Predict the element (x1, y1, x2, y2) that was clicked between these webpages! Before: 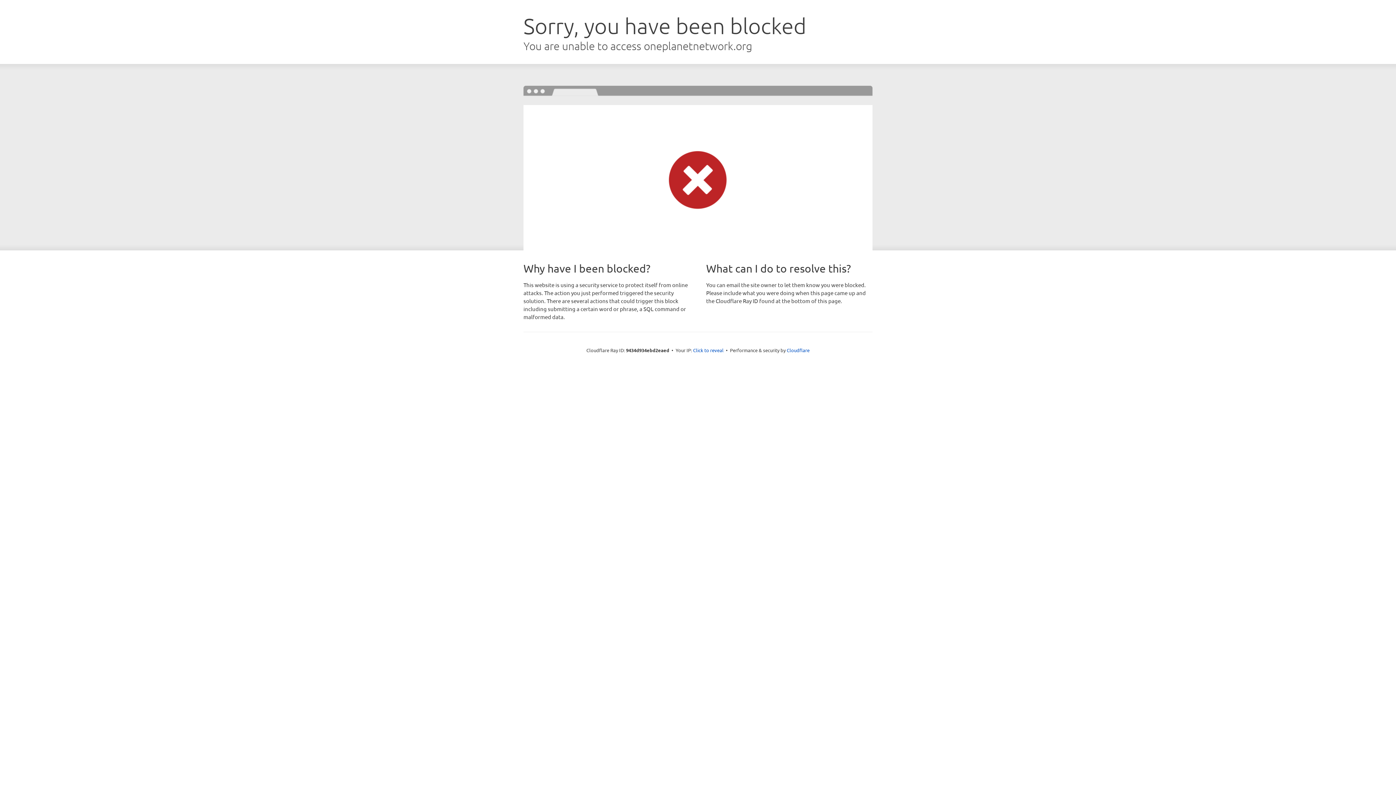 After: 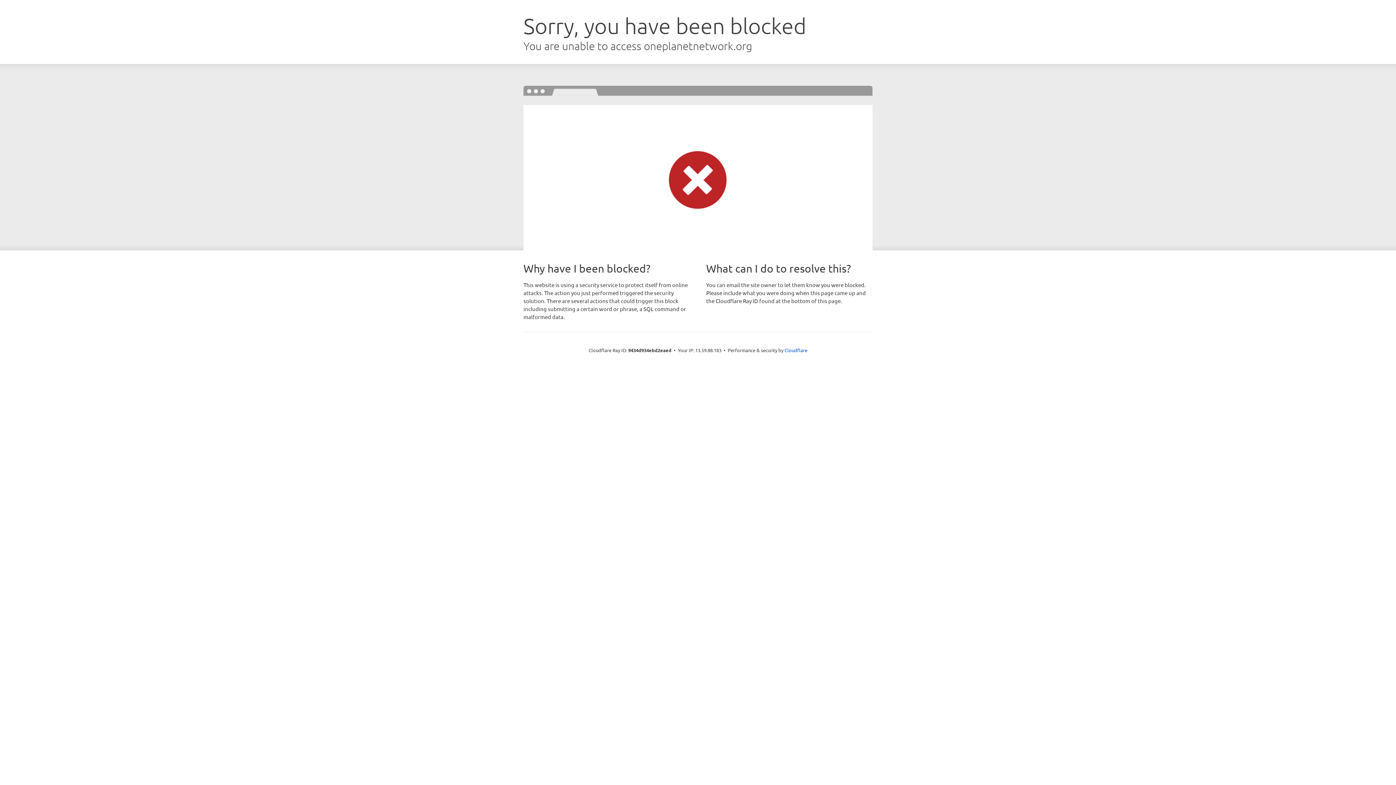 Action: bbox: (693, 346, 723, 353) label: Click to reveal